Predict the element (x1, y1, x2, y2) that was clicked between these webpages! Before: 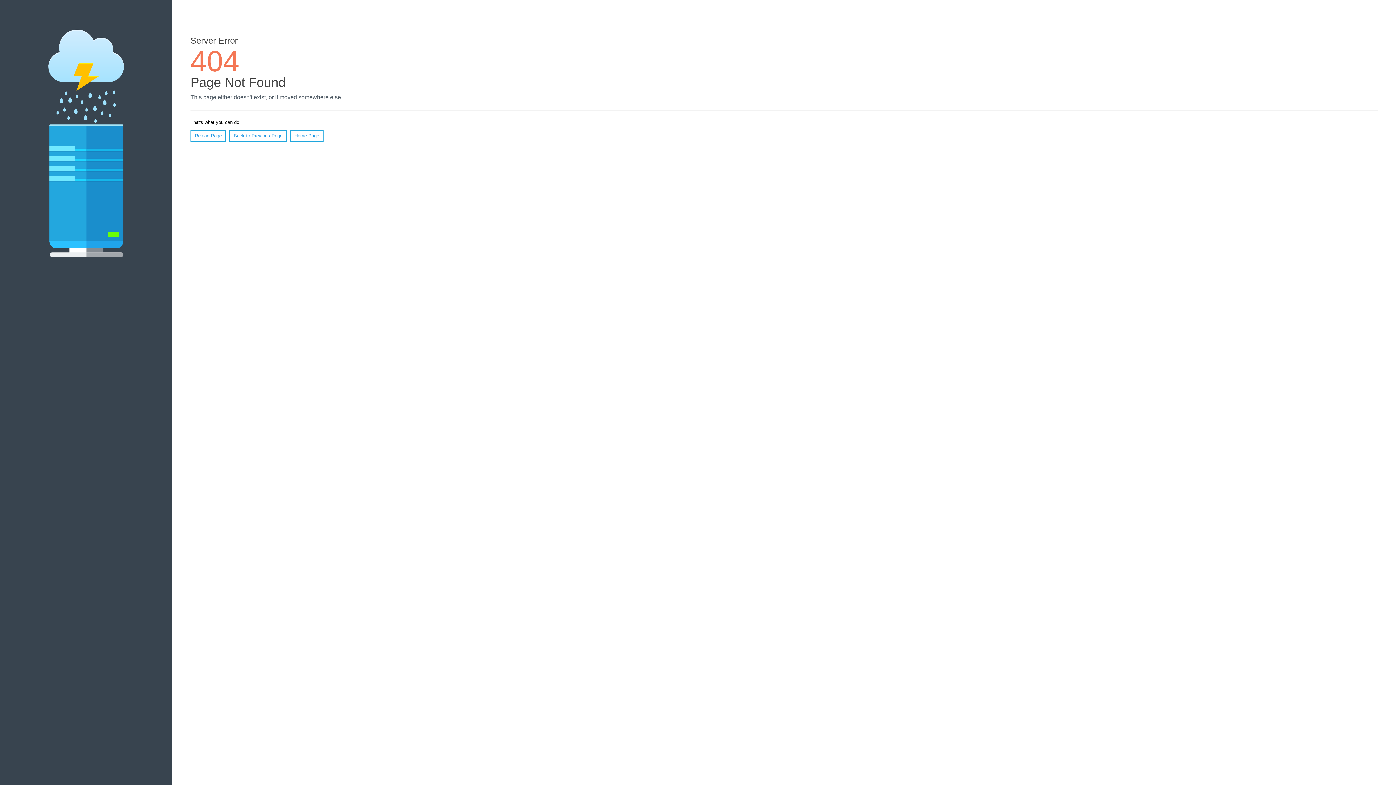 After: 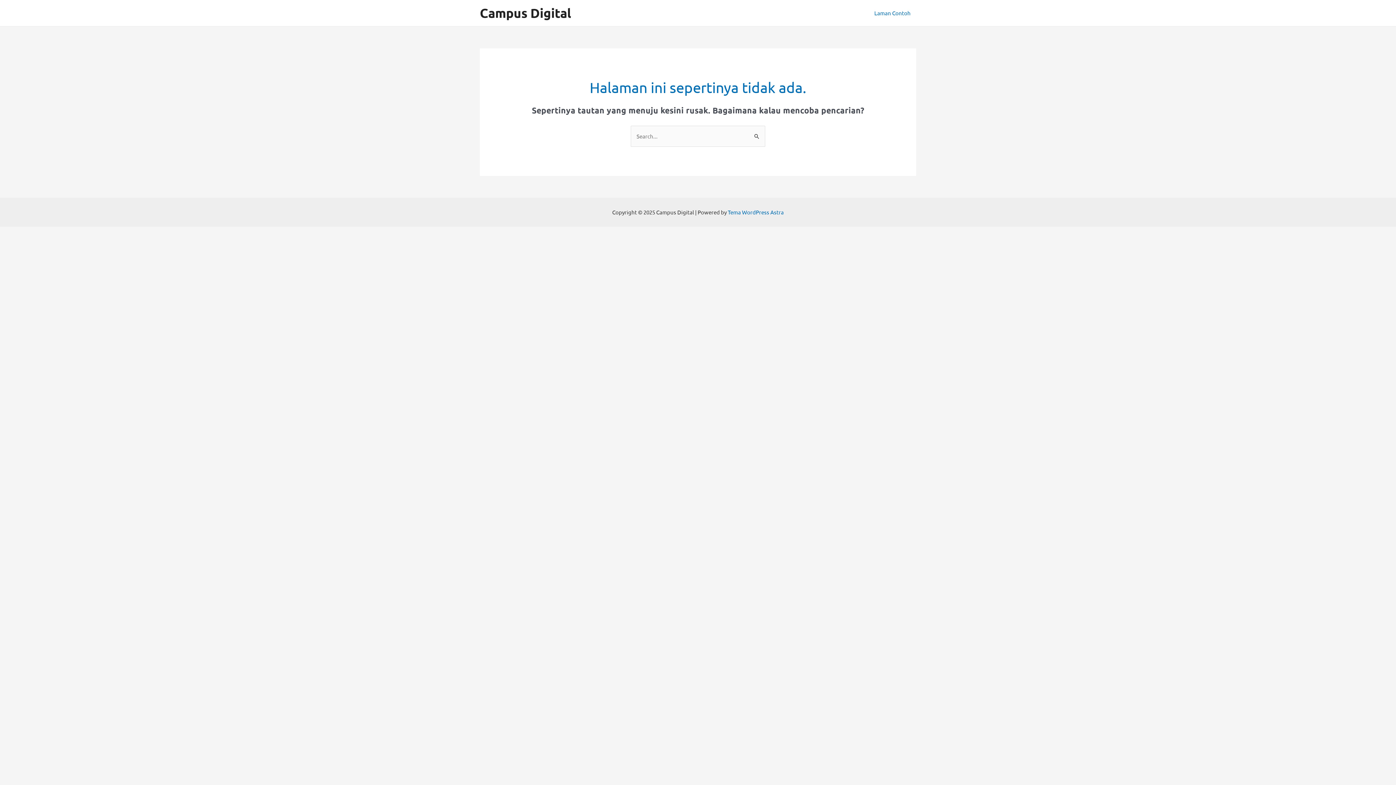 Action: label: Home Page bbox: (290, 130, 323, 141)